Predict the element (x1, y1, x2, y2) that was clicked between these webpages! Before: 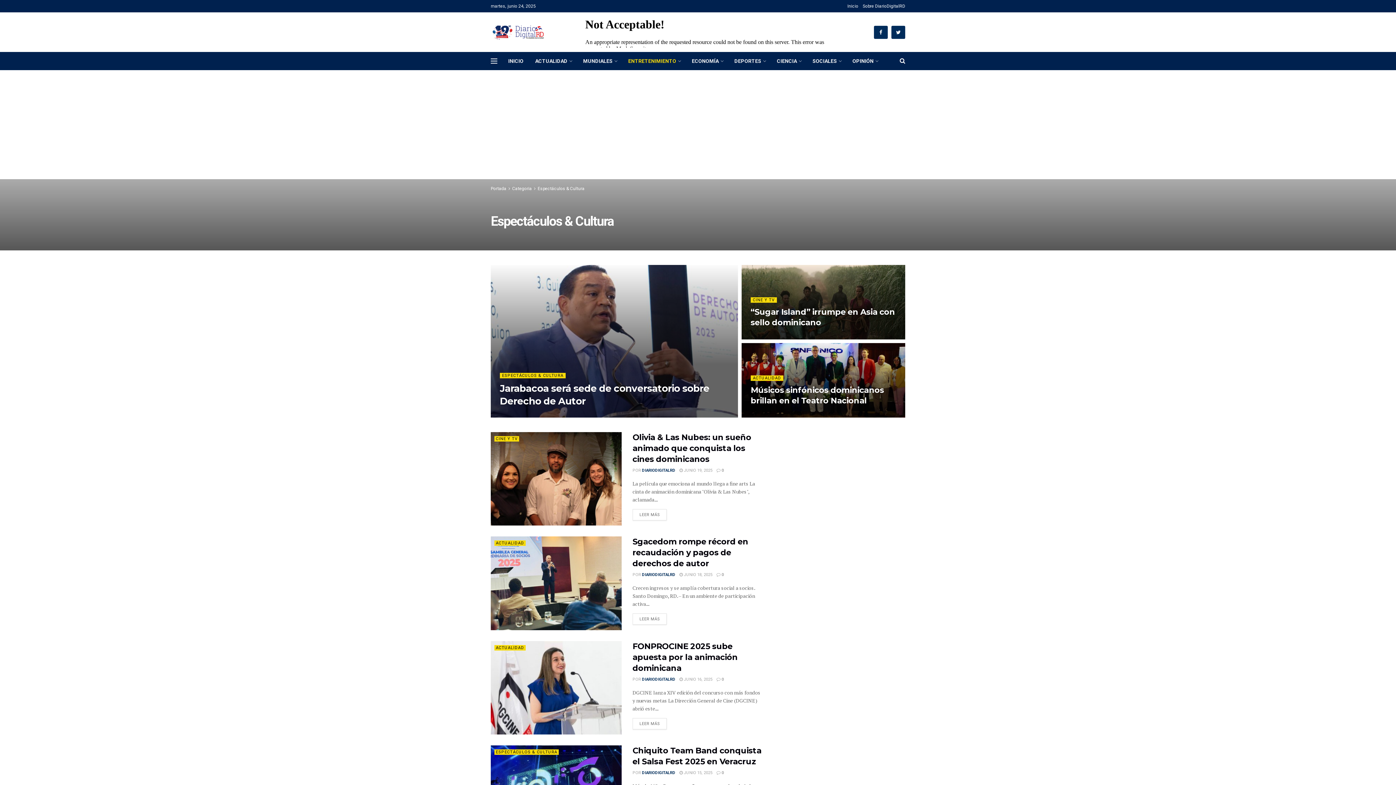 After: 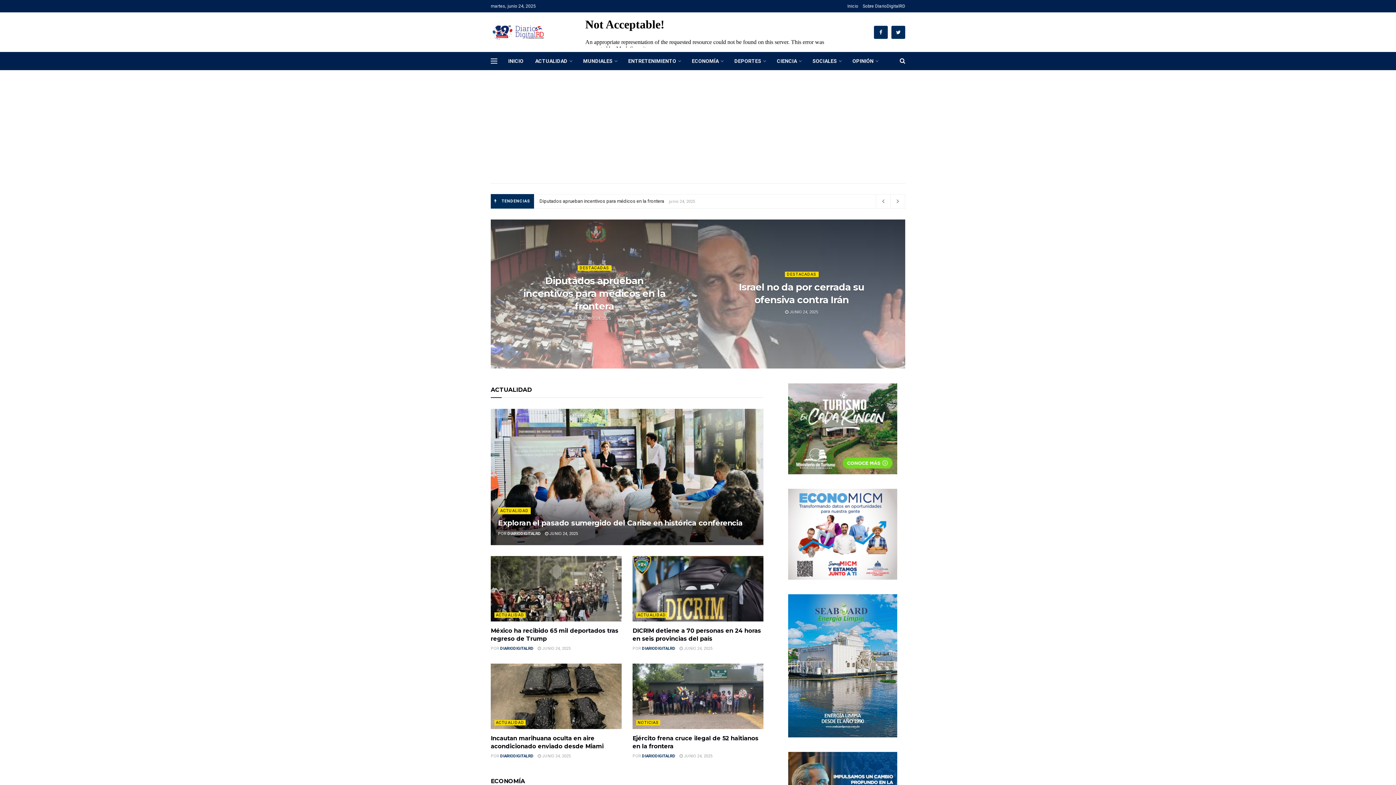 Action: label: Portada bbox: (490, 186, 506, 191)